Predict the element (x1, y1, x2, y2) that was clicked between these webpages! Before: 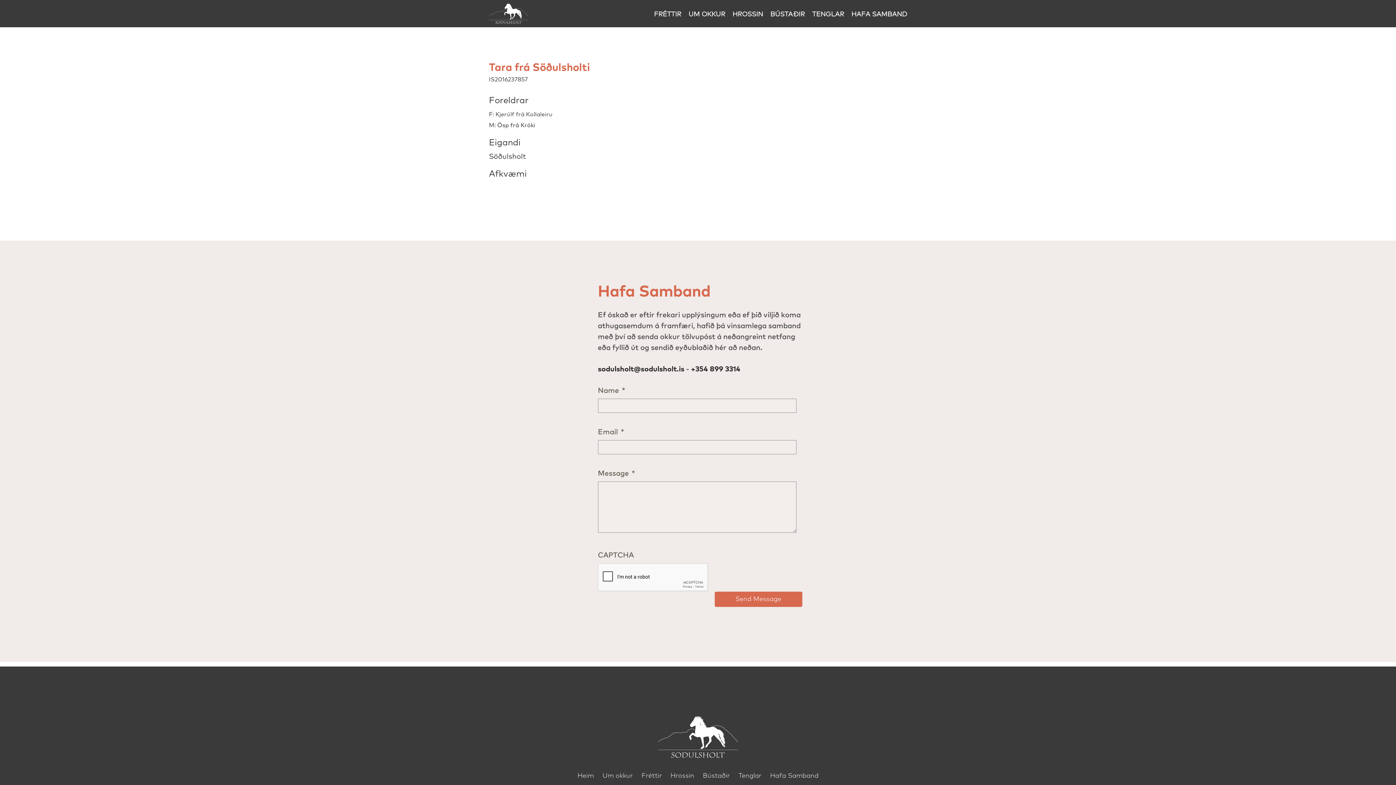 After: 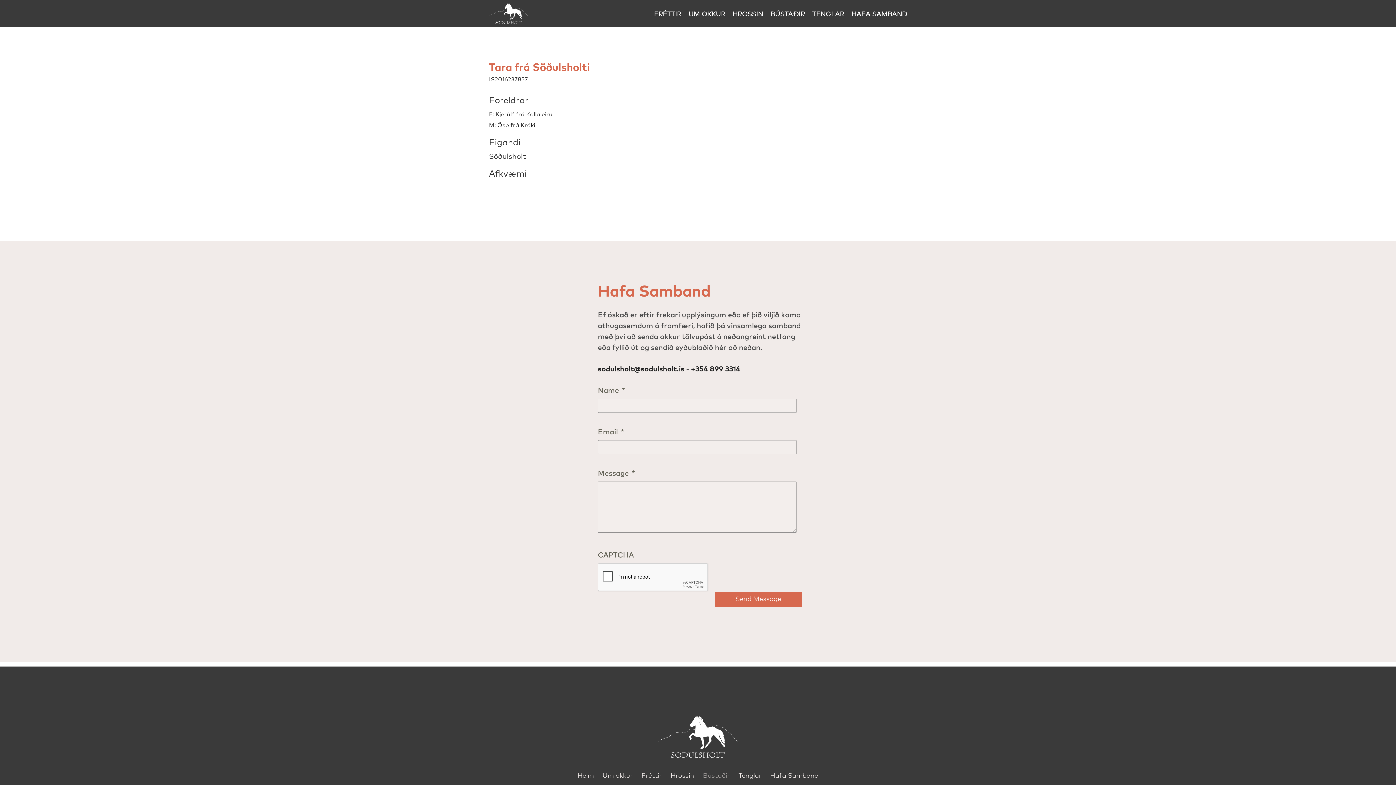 Action: label: Bústaðir bbox: (703, 773, 730, 779)